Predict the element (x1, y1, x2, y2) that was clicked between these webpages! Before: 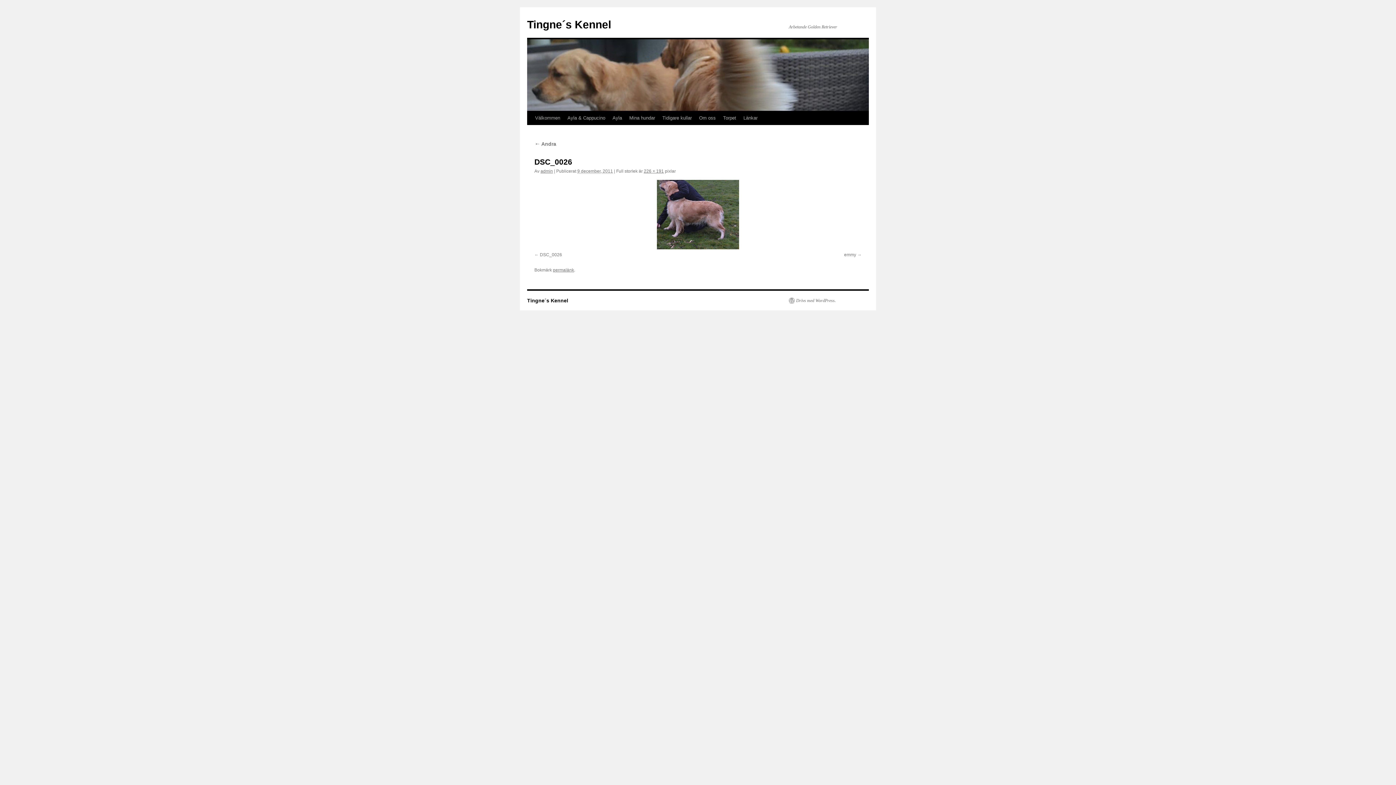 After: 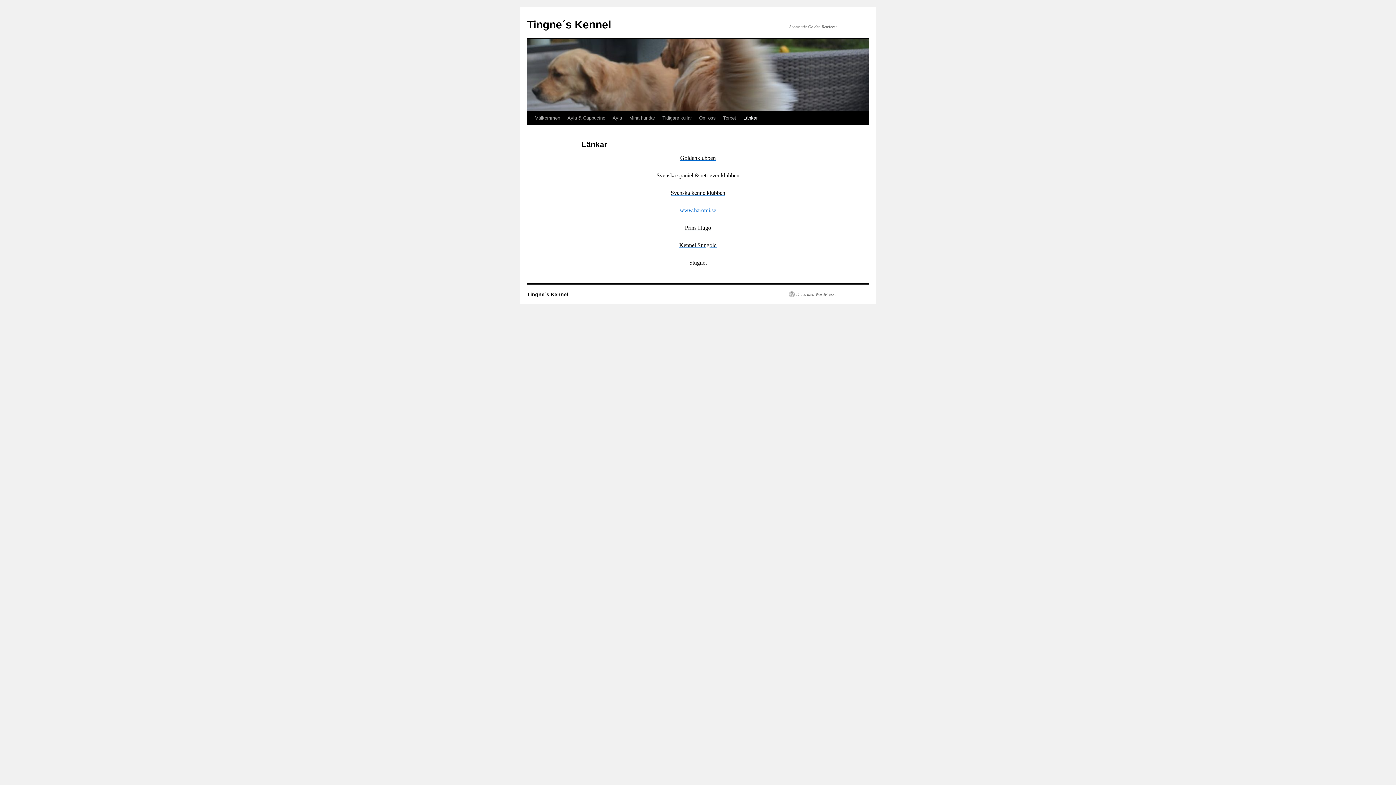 Action: bbox: (740, 111, 761, 125) label: Länkar